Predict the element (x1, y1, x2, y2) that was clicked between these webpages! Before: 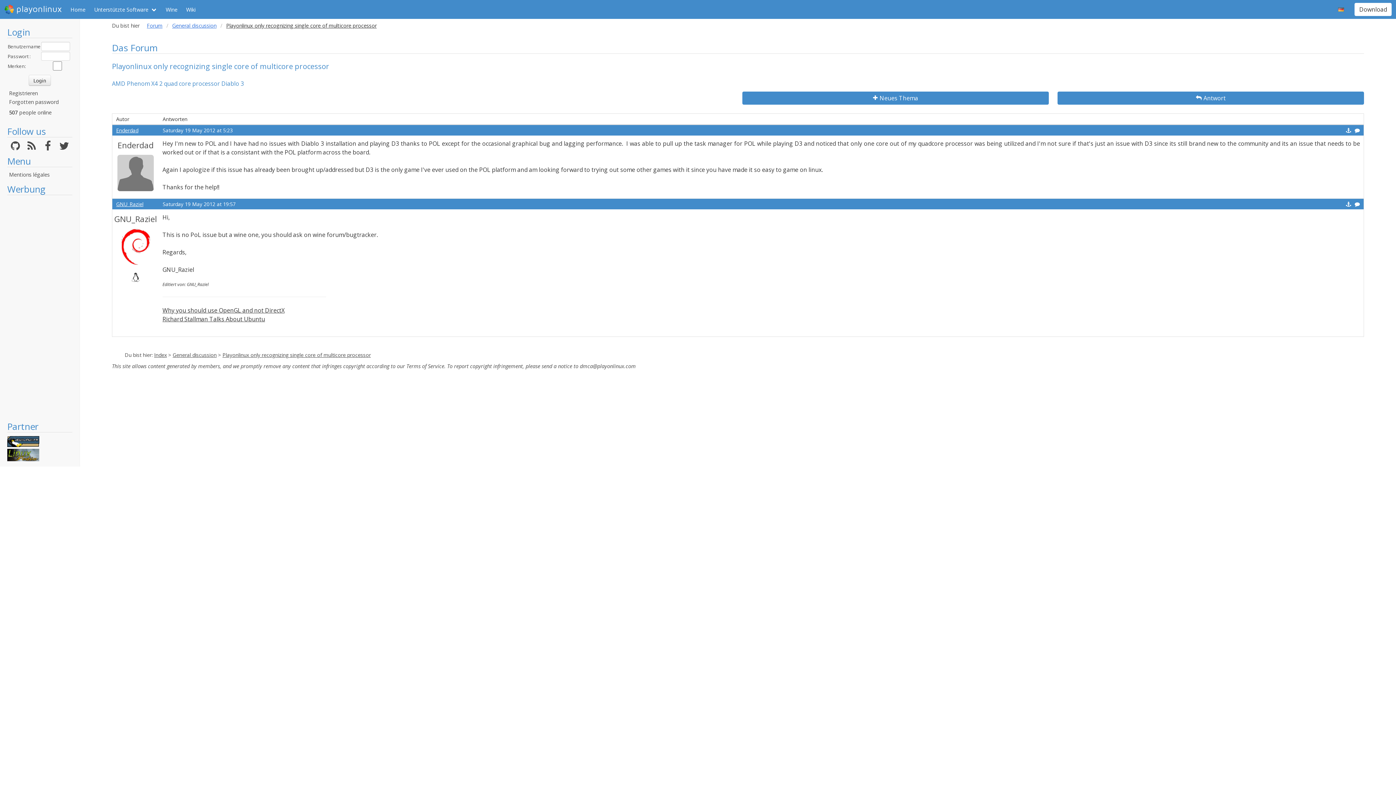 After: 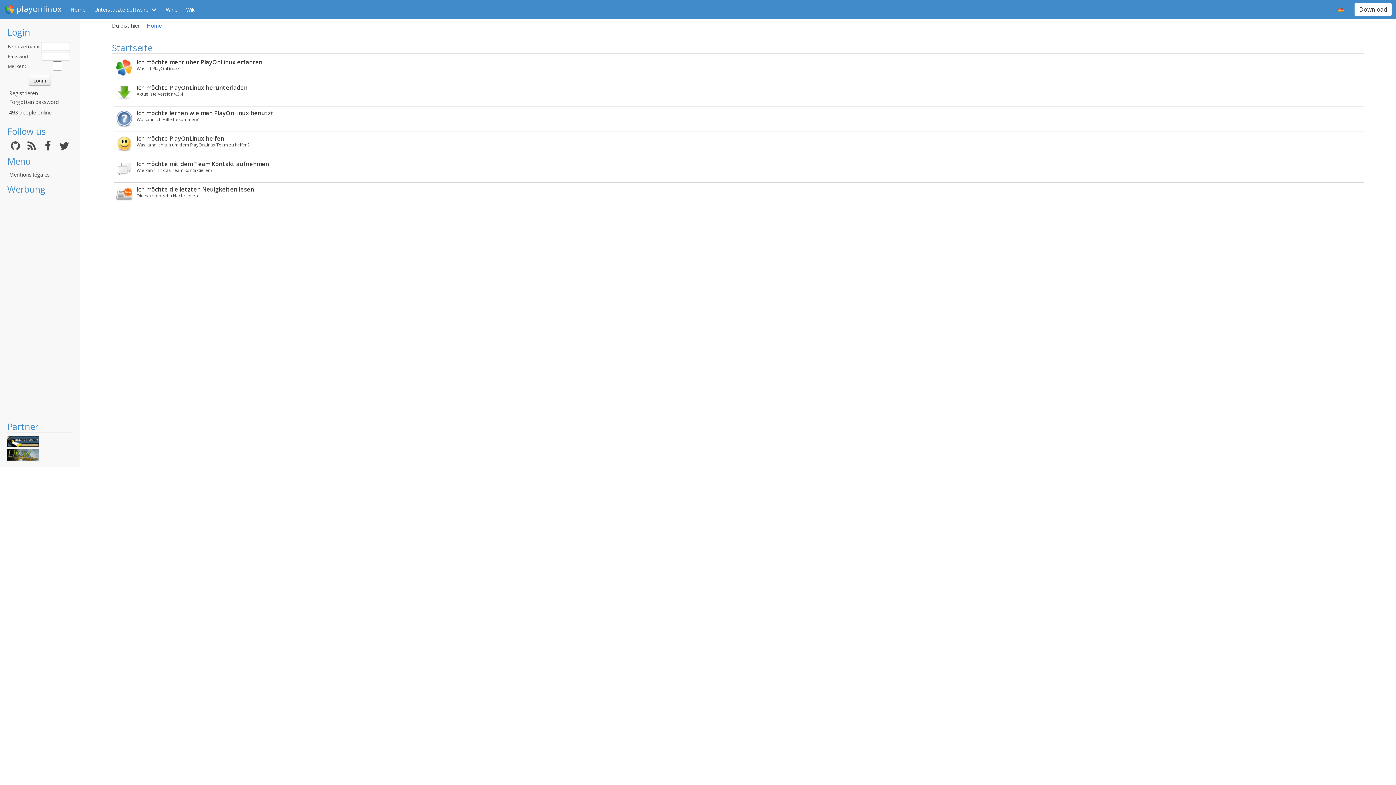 Action: bbox: (146, 21, 166, 29) label: Forum